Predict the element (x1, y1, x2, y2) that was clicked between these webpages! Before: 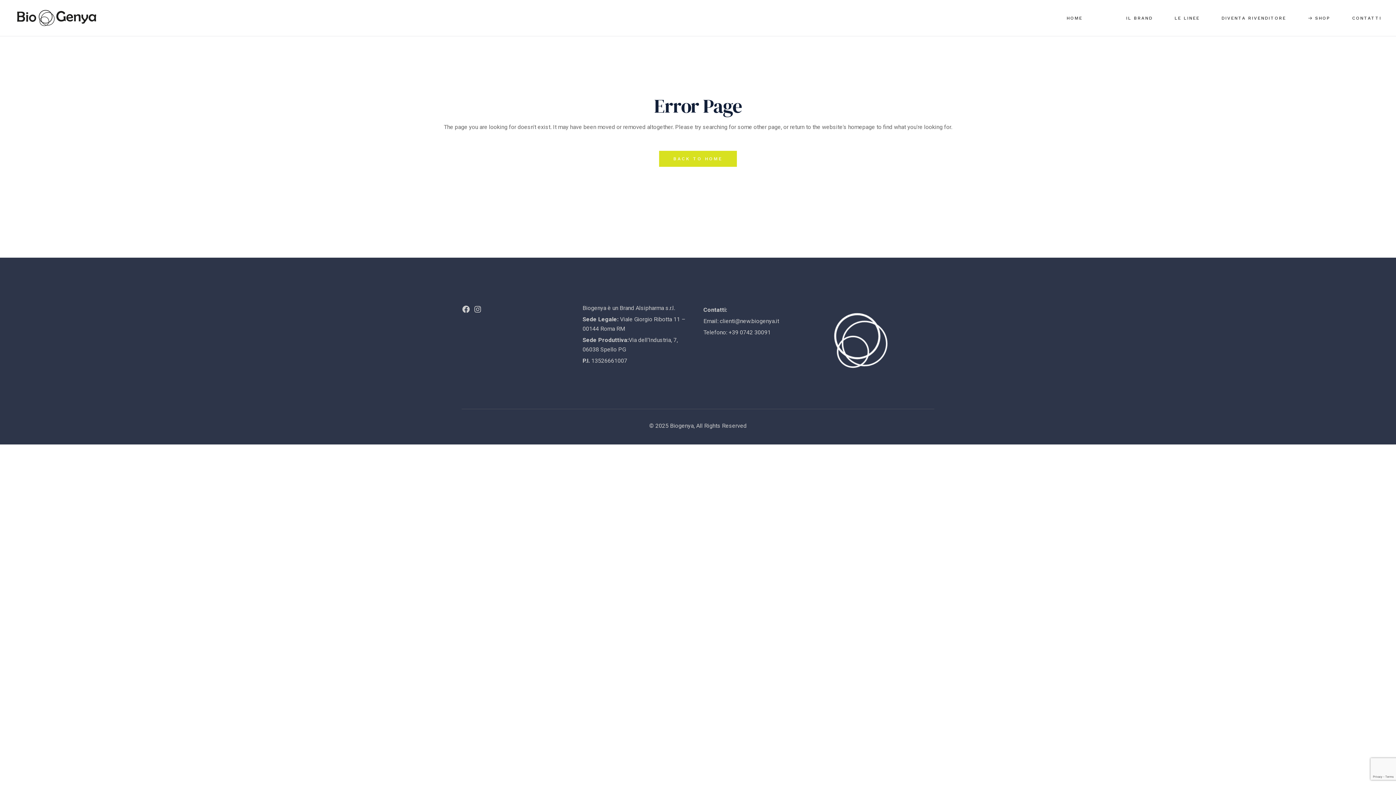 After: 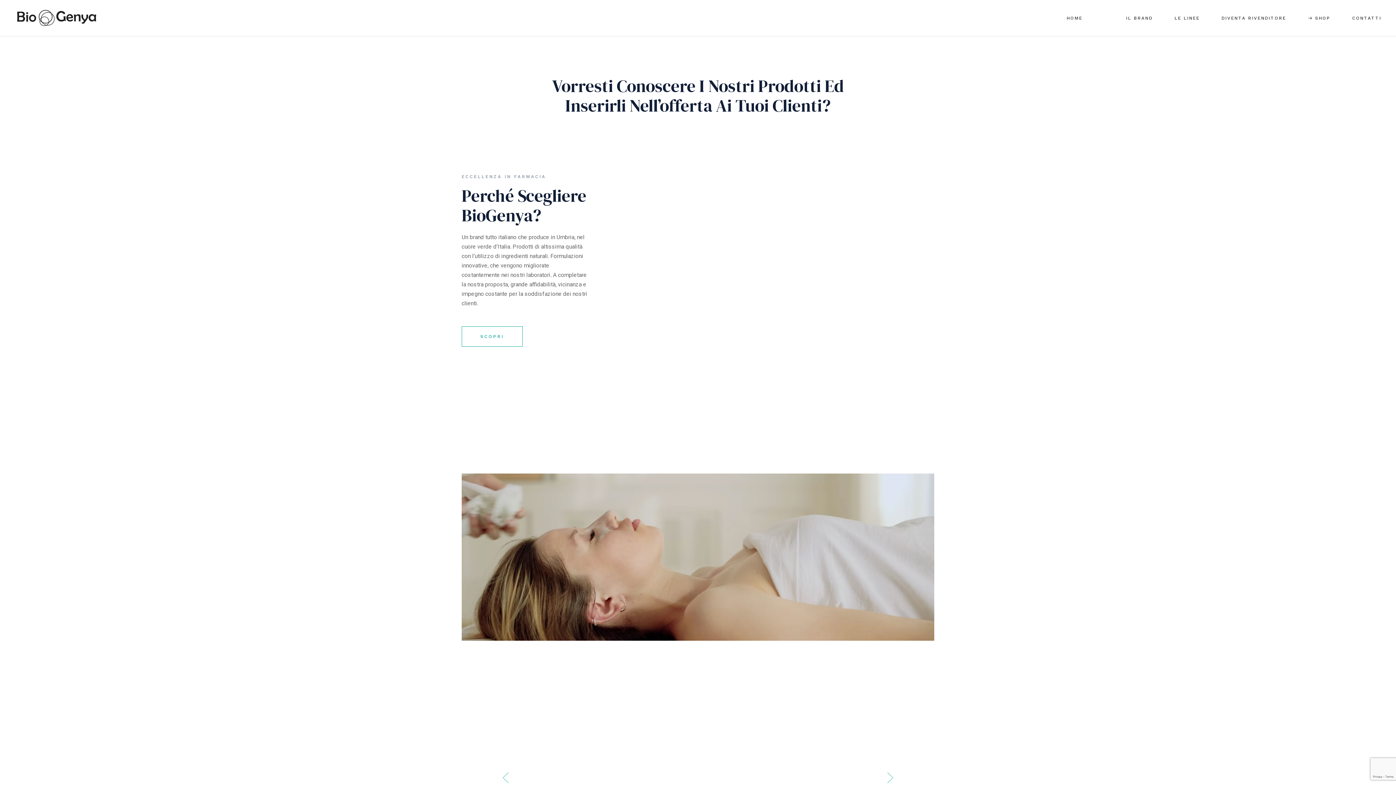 Action: label: DIVENTA RIVENDITORE bbox: (1221, 0, 1286, 36)